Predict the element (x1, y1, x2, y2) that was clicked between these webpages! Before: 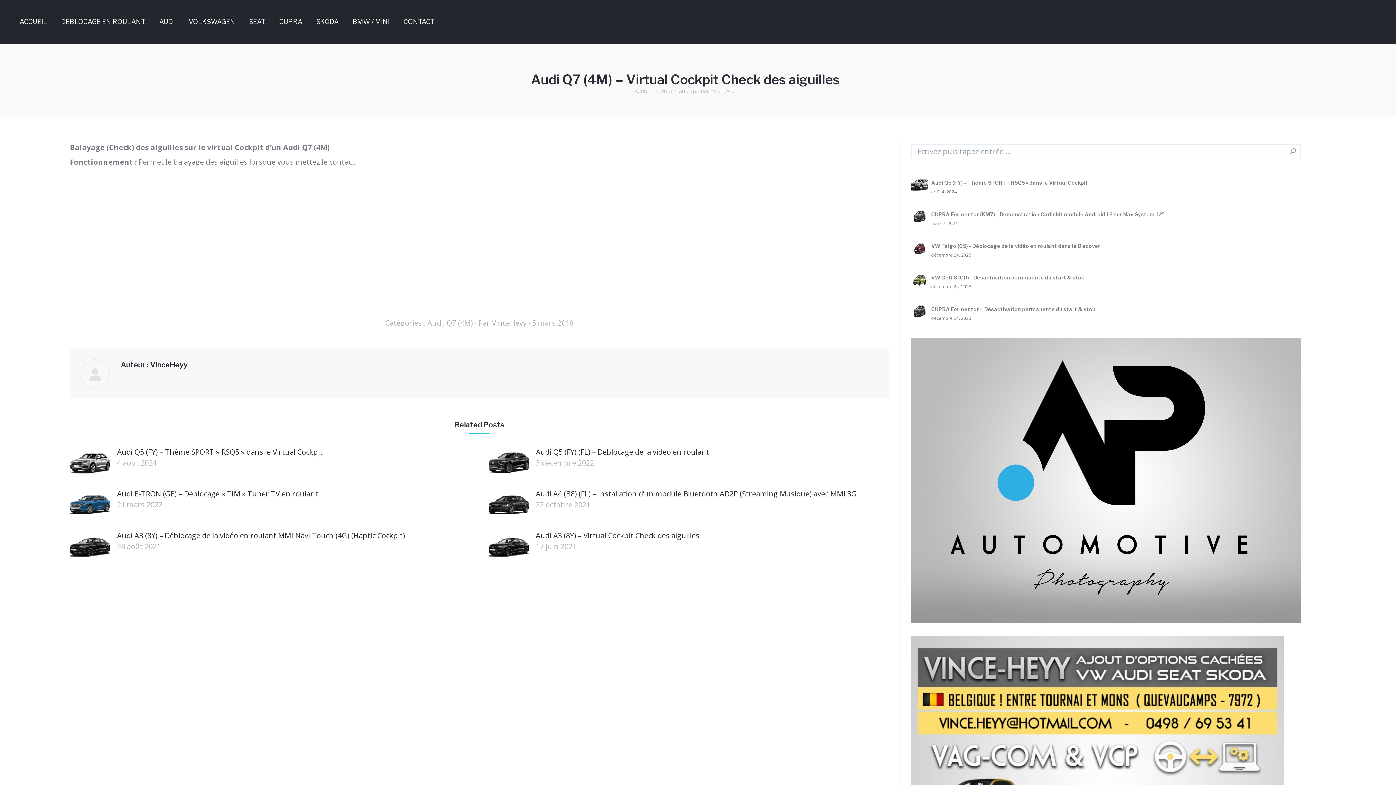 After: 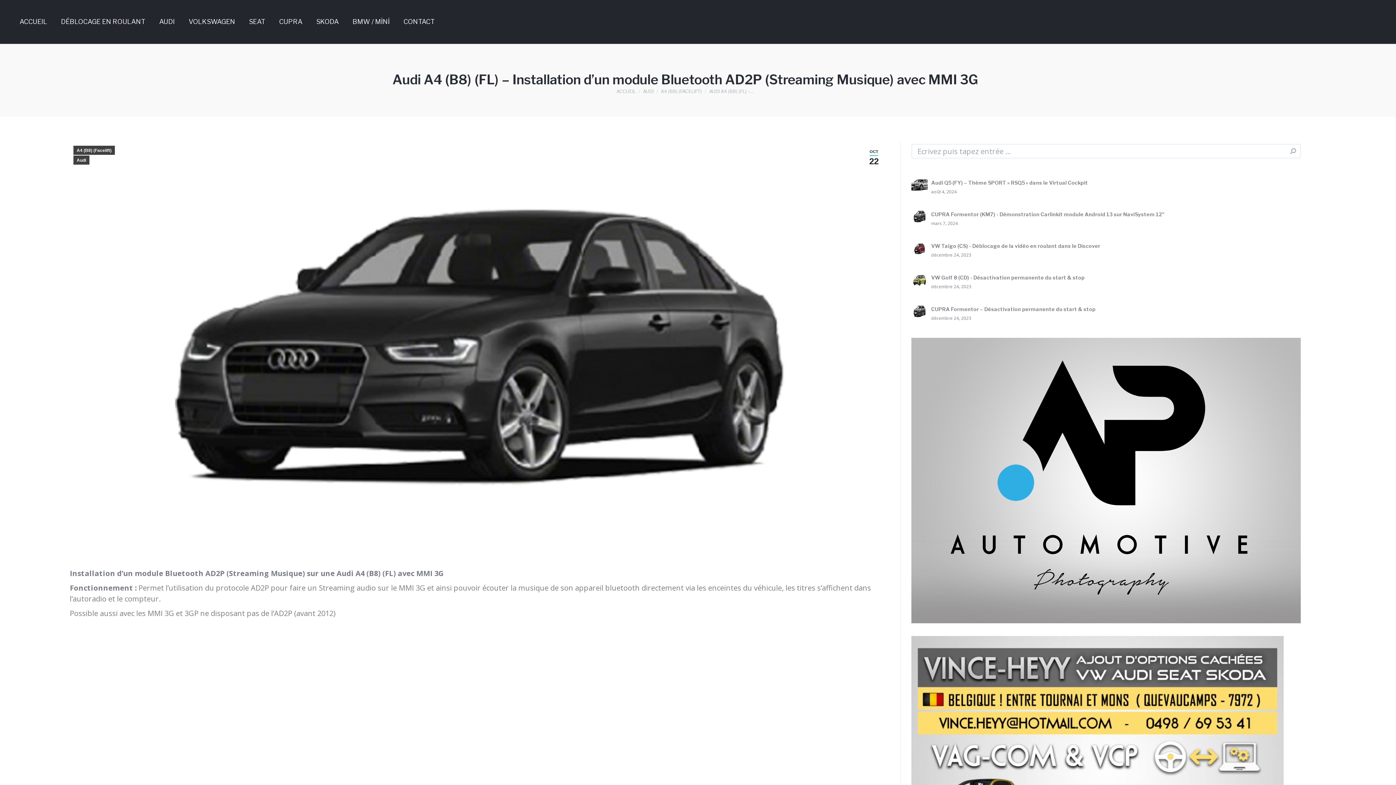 Action: bbox: (535, 488, 857, 499) label: Audi A4 (B8) (FL) – Installation d’un module Bluetooth AD2P (Streaming Musique) avec MMI 3G